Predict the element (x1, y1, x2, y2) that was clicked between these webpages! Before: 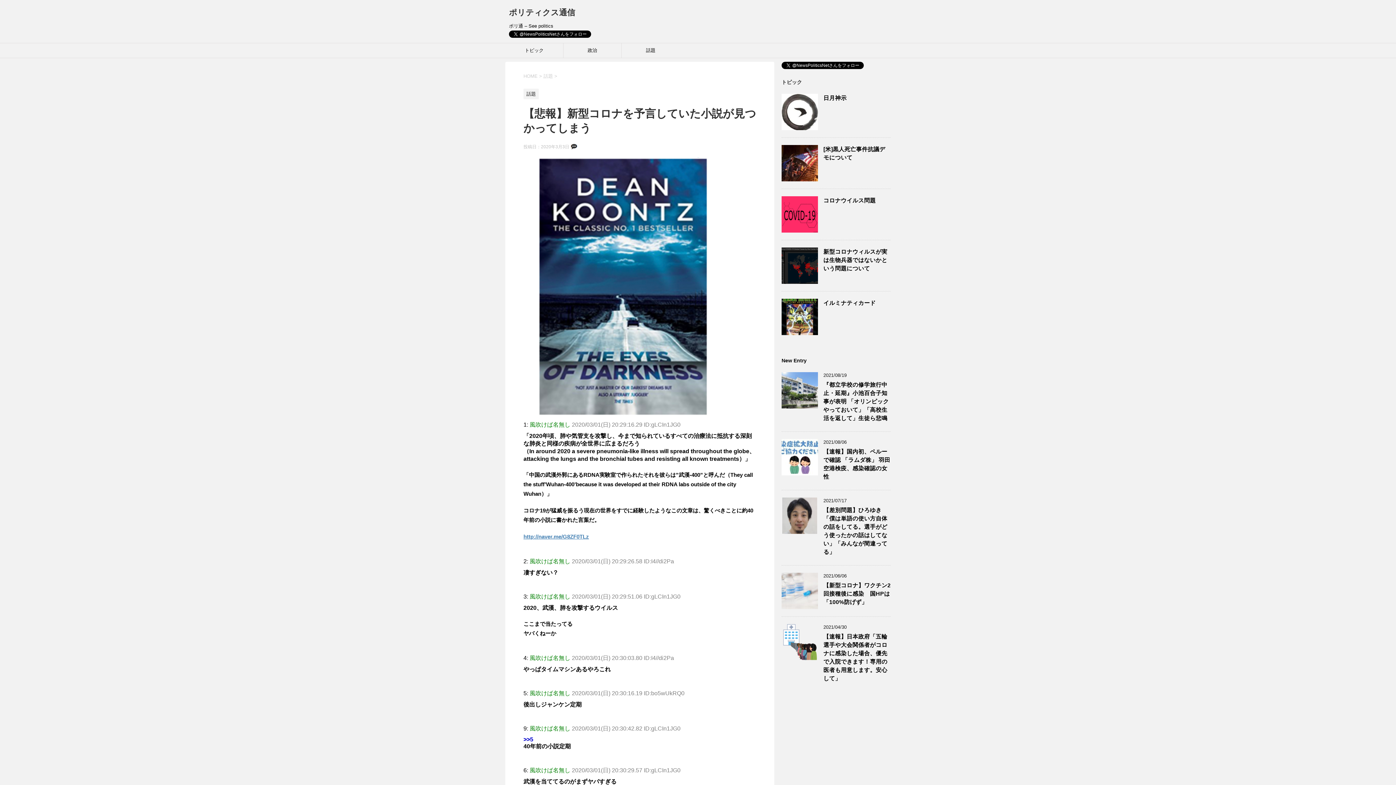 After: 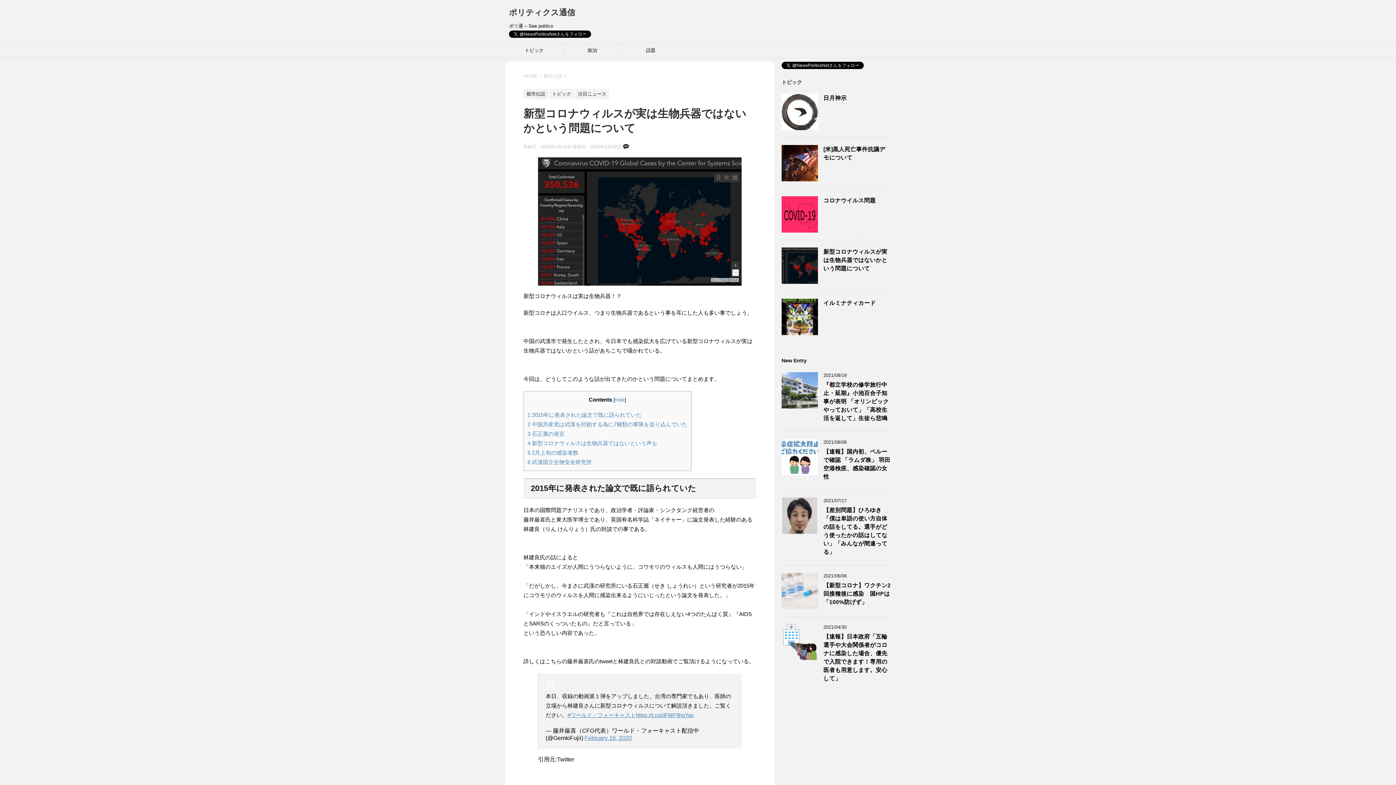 Action: bbox: (823, 248, 887, 273) label: 新型コロナウィルスが実は生物兵器ではないかという問題について